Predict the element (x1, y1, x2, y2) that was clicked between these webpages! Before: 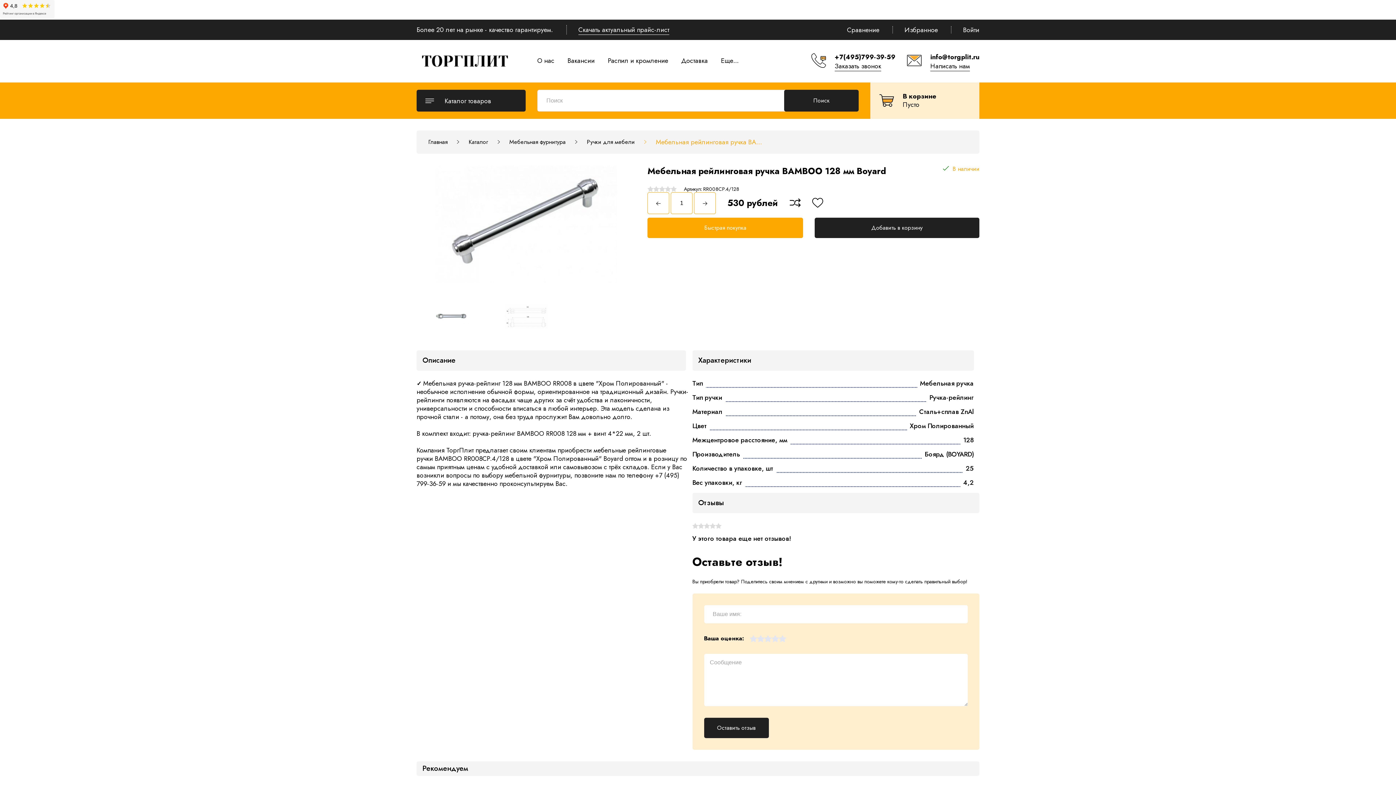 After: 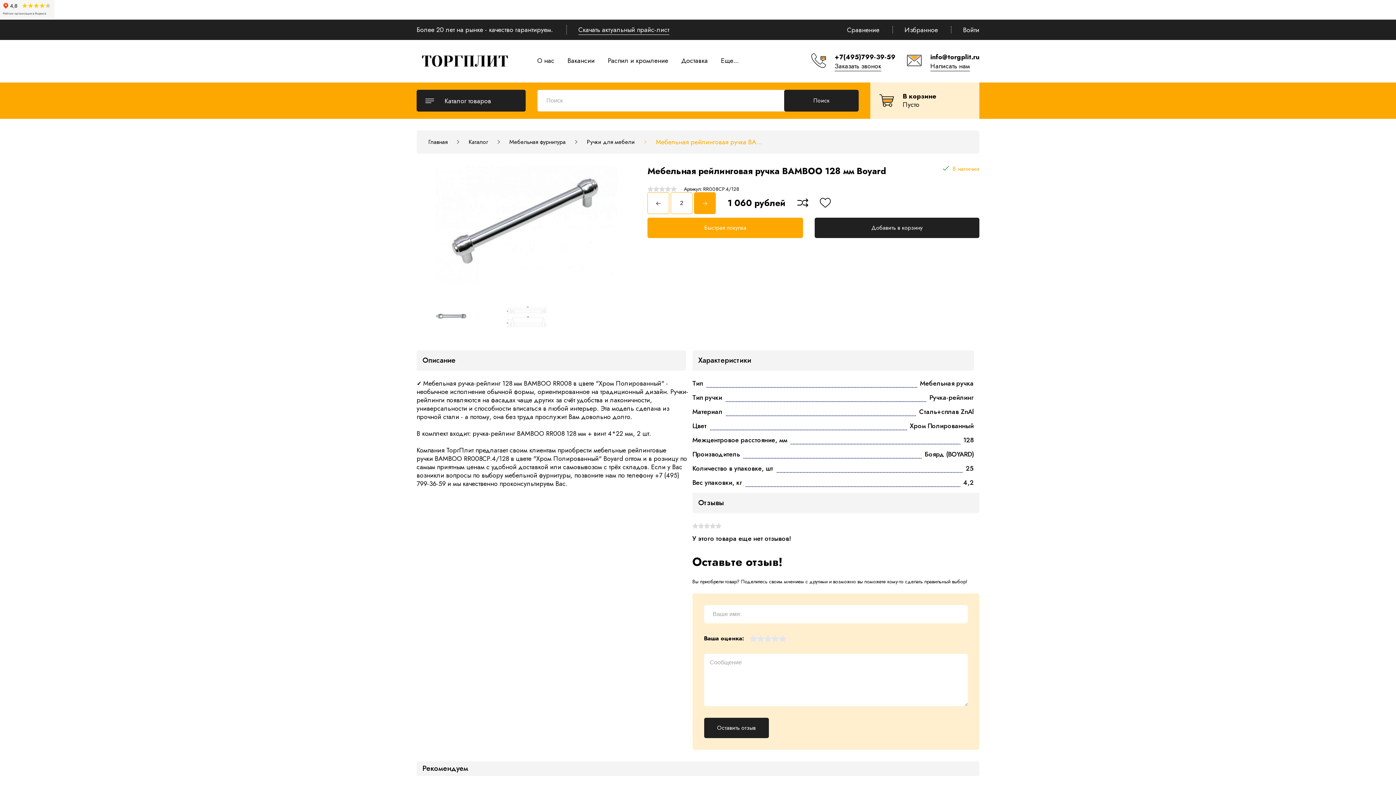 Action: bbox: (694, 192, 716, 214)